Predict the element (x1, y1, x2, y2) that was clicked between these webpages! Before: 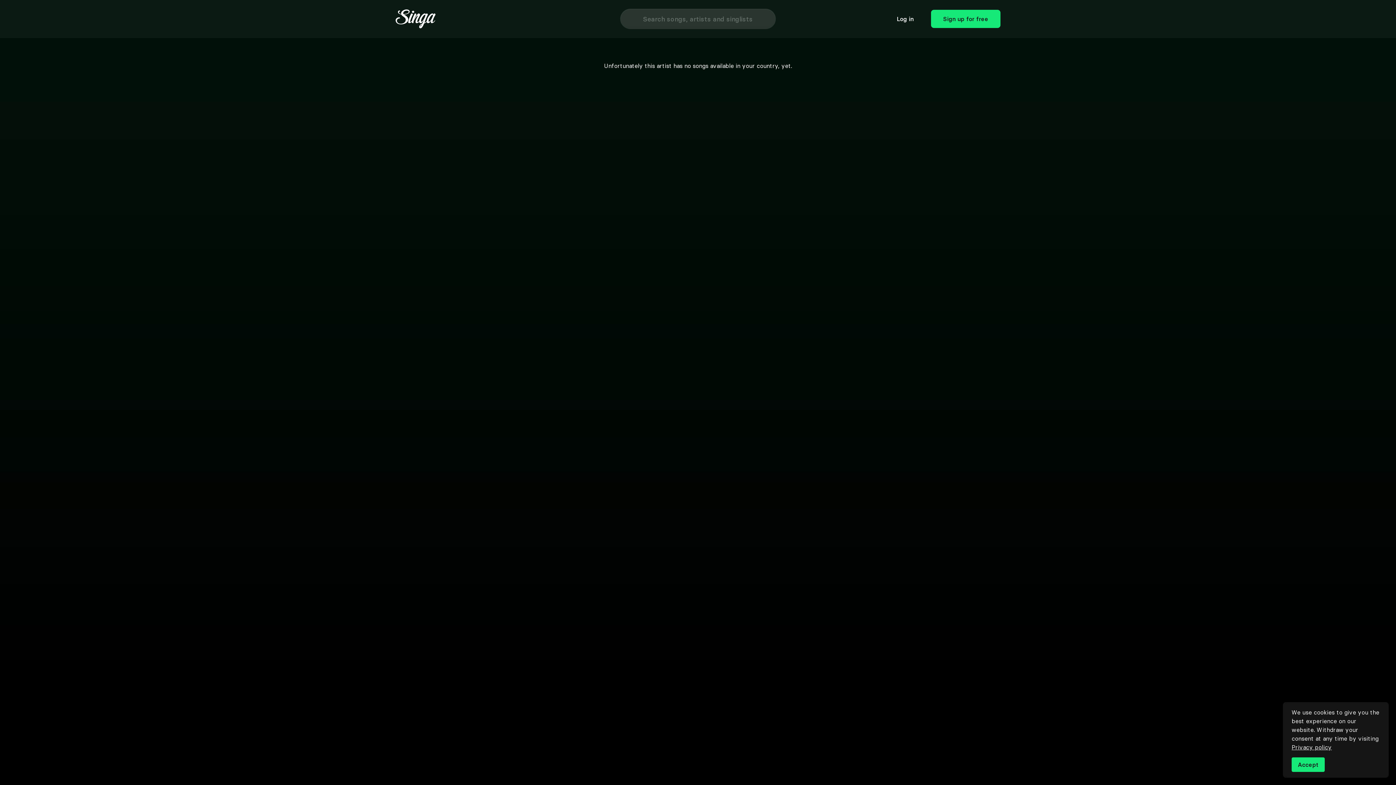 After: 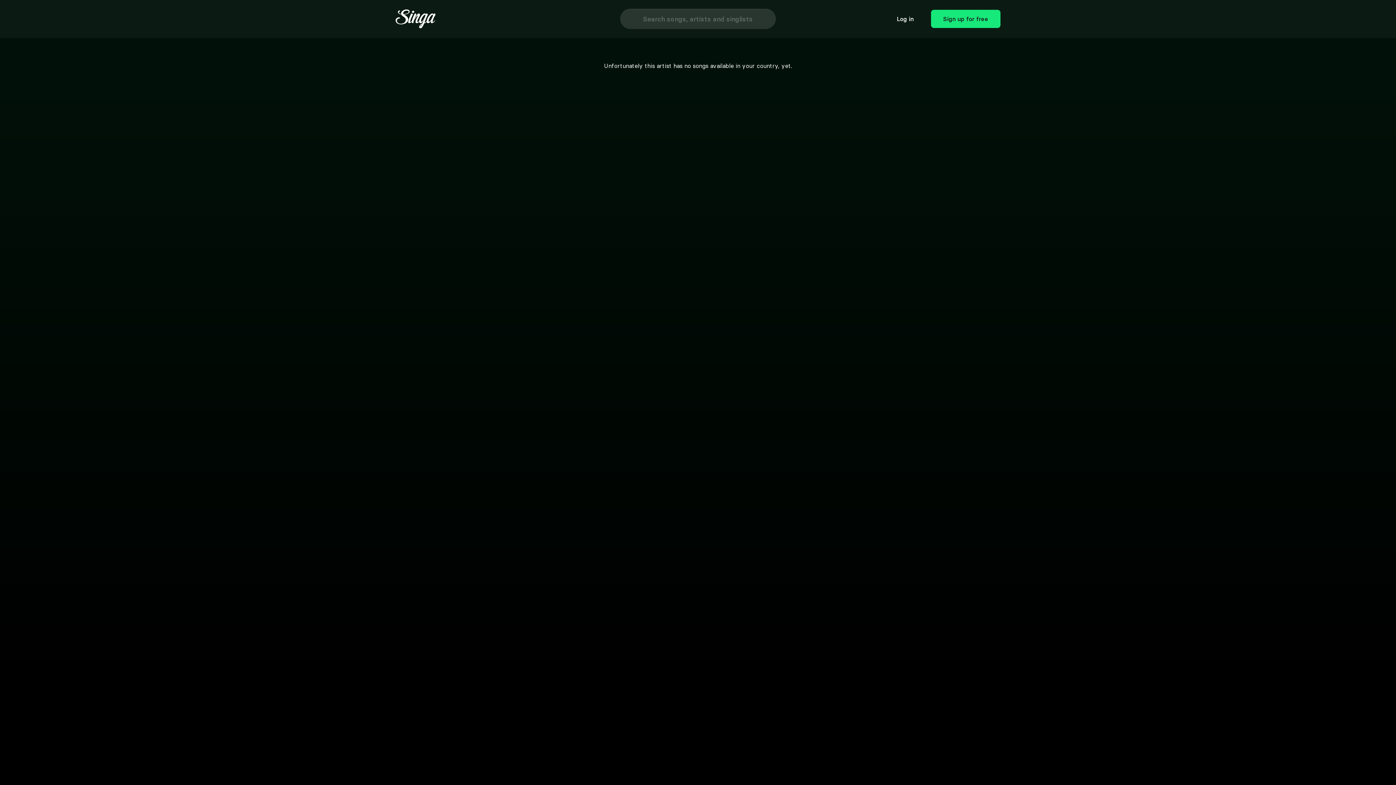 Action: bbox: (1292, 757, 1322, 772) label: Accept